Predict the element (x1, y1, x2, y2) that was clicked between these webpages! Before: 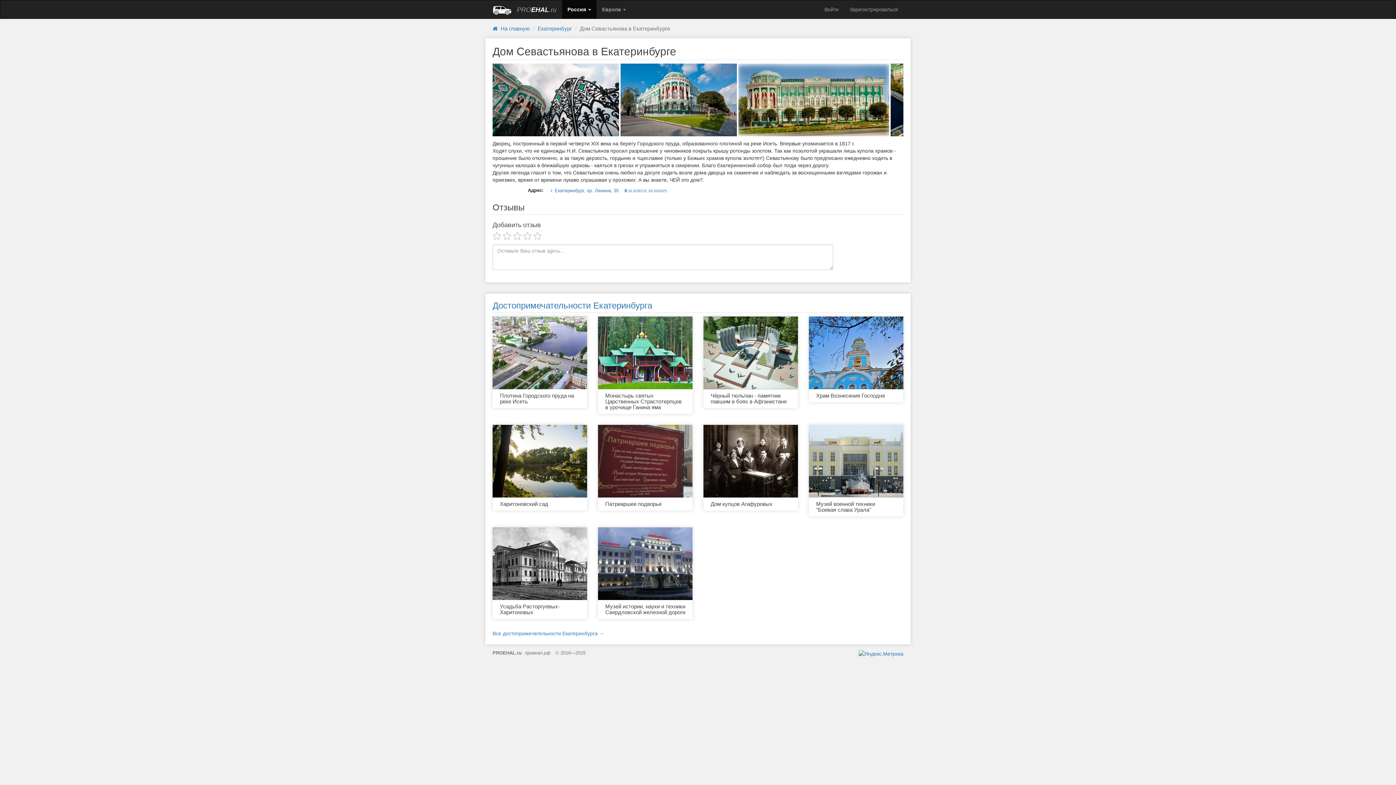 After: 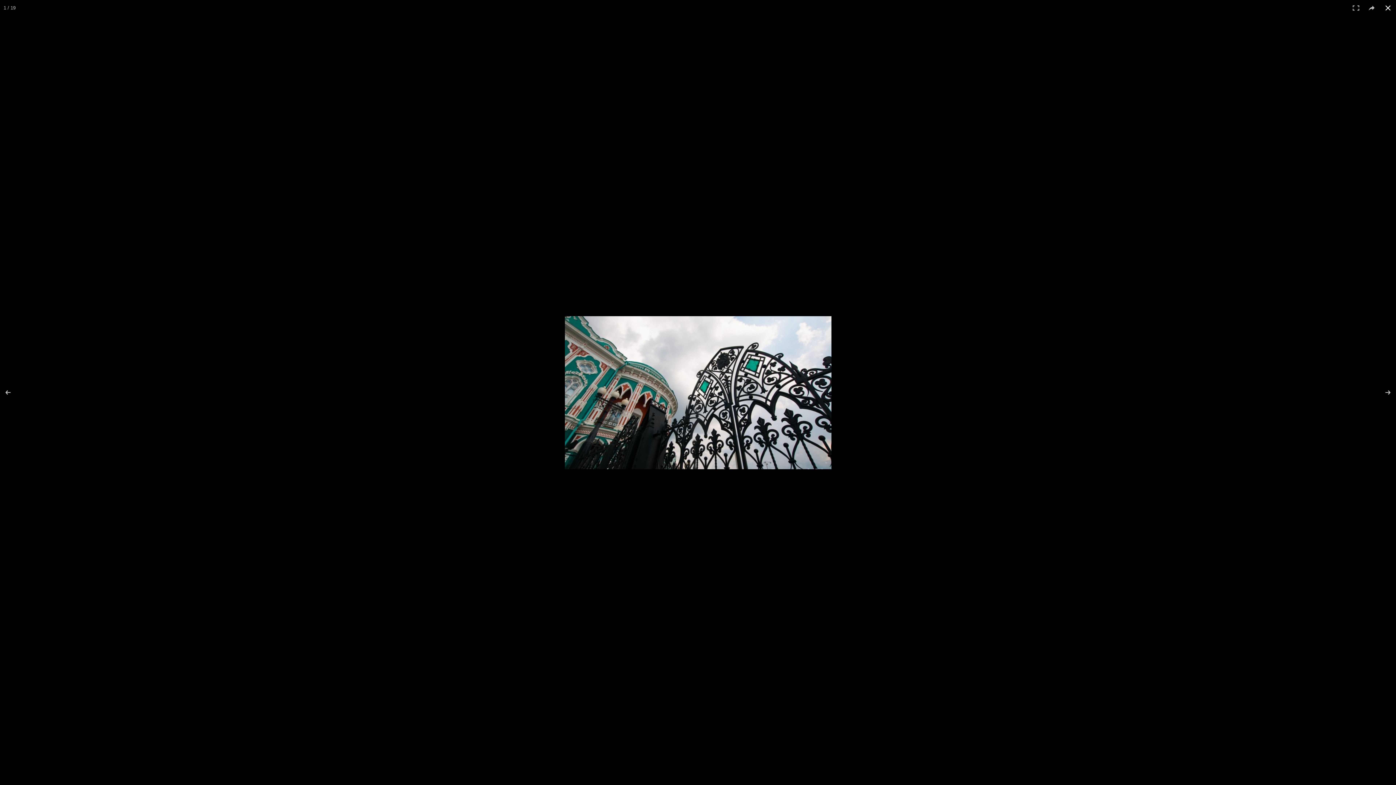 Action: bbox: (492, 96, 620, 102) label:  